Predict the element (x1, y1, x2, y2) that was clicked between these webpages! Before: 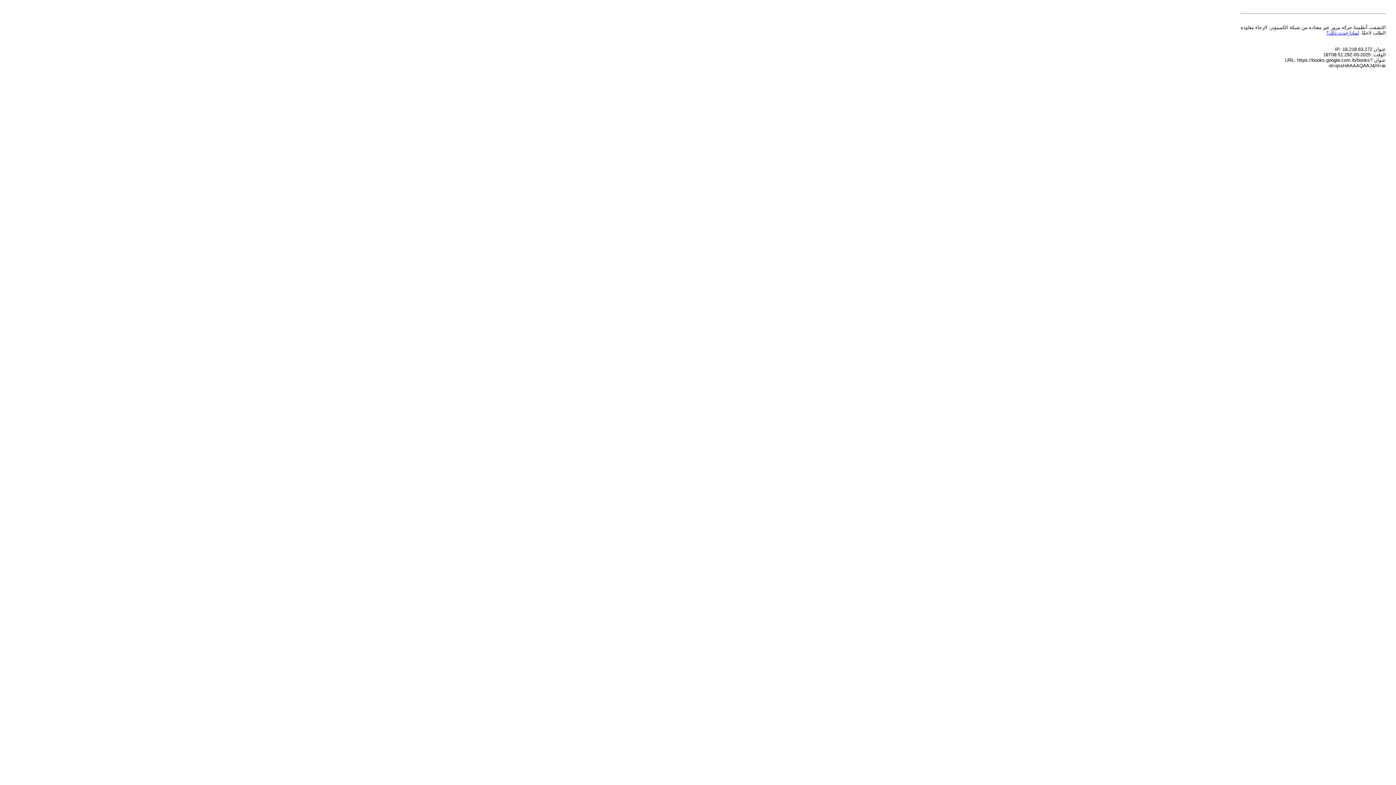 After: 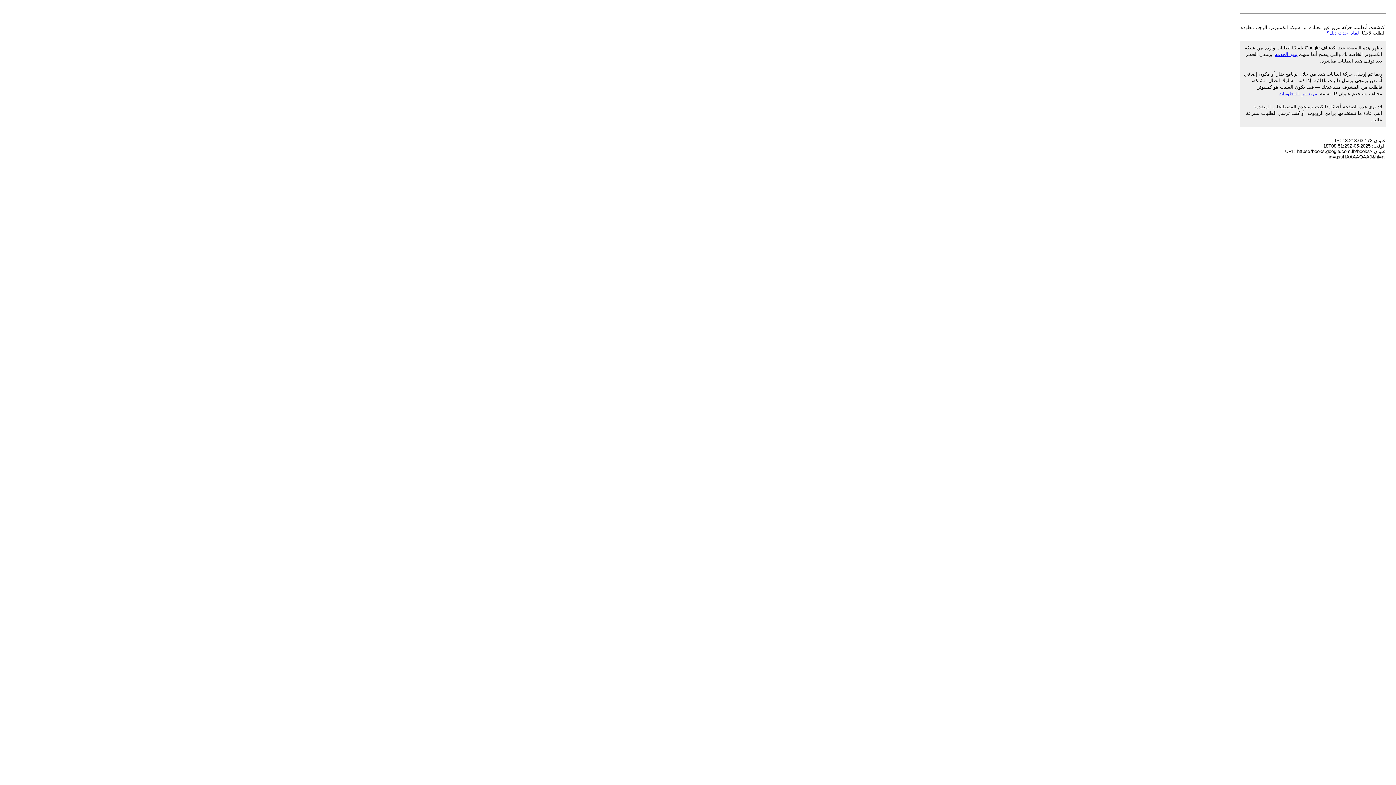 Action: label: لماذا حدث ذلك؟ bbox: (1326, 30, 1359, 35)